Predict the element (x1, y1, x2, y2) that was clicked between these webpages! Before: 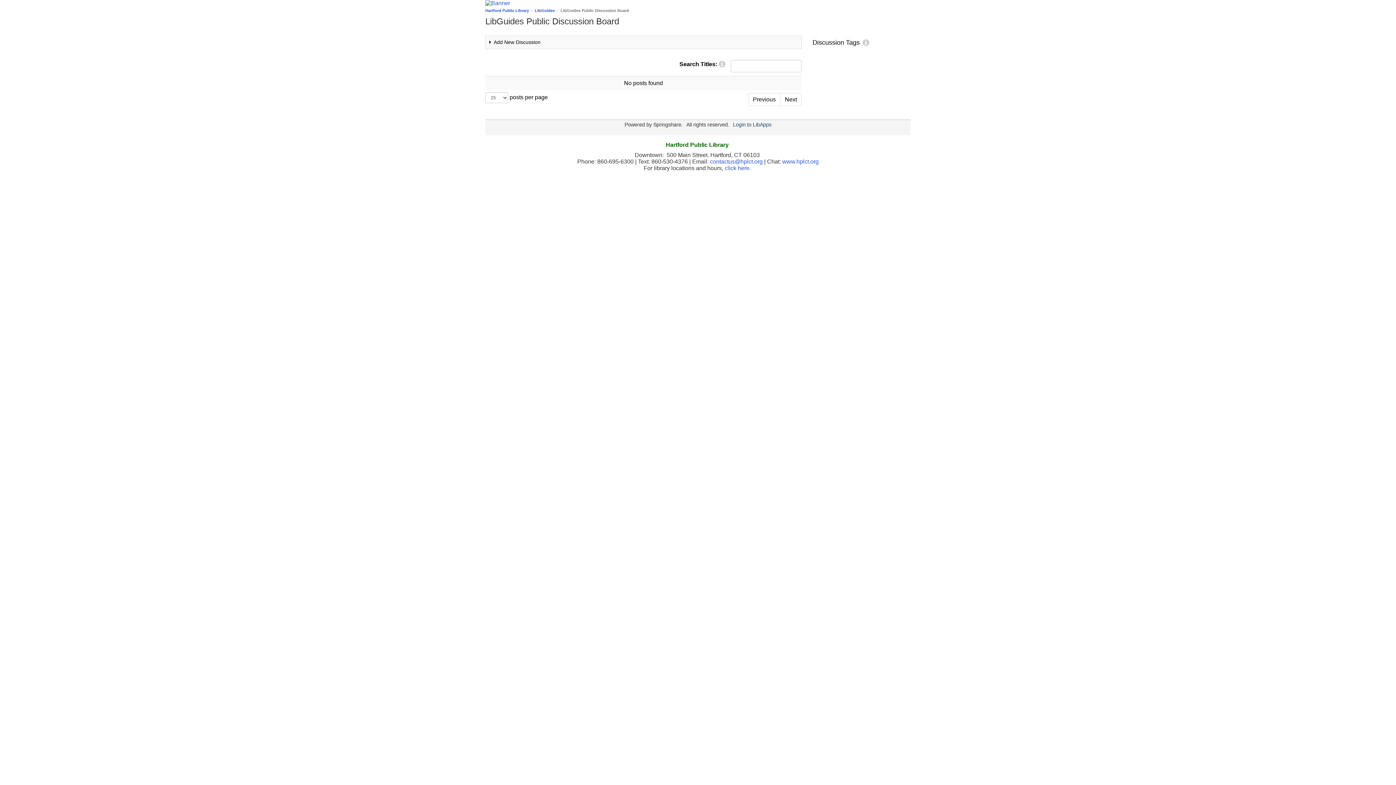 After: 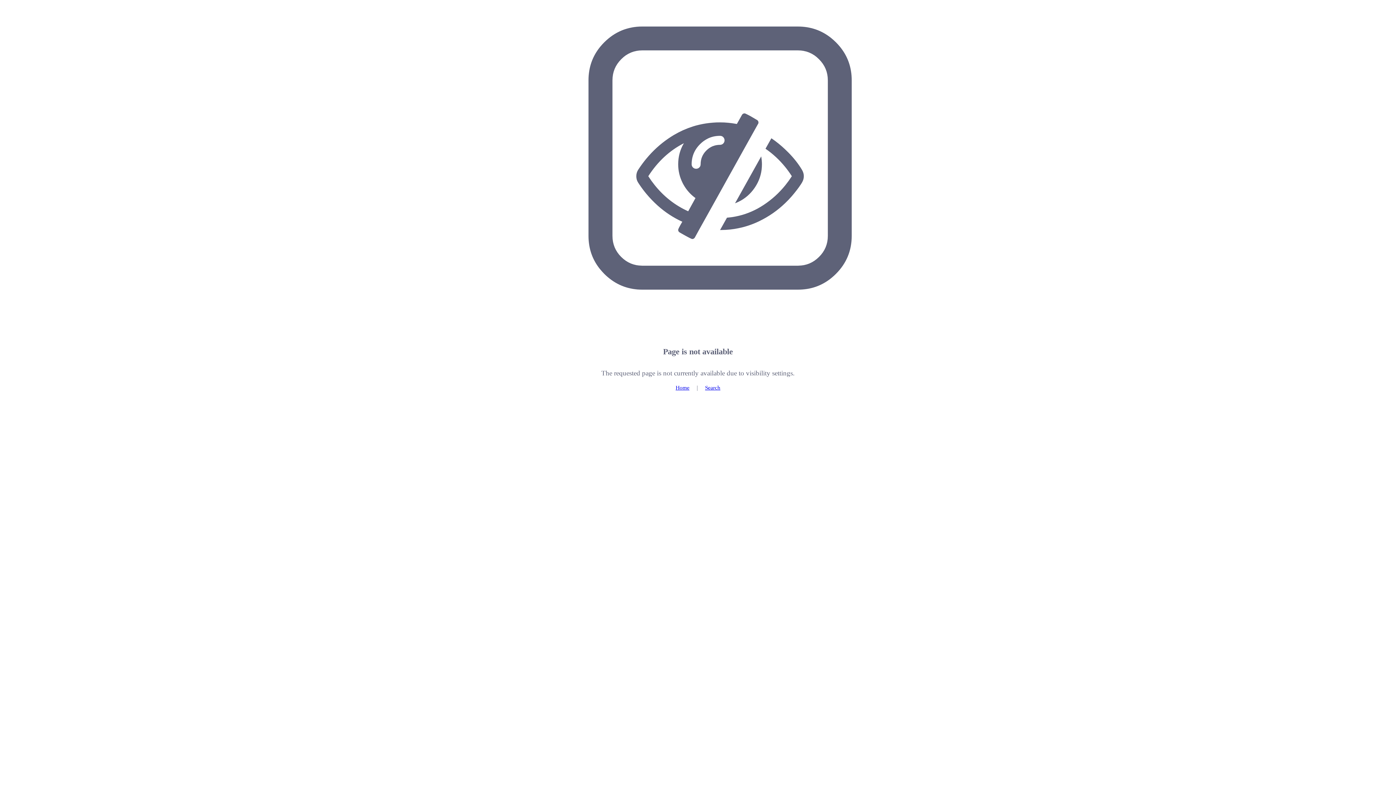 Action: bbox: (749, 165, 752, 171) label: . 